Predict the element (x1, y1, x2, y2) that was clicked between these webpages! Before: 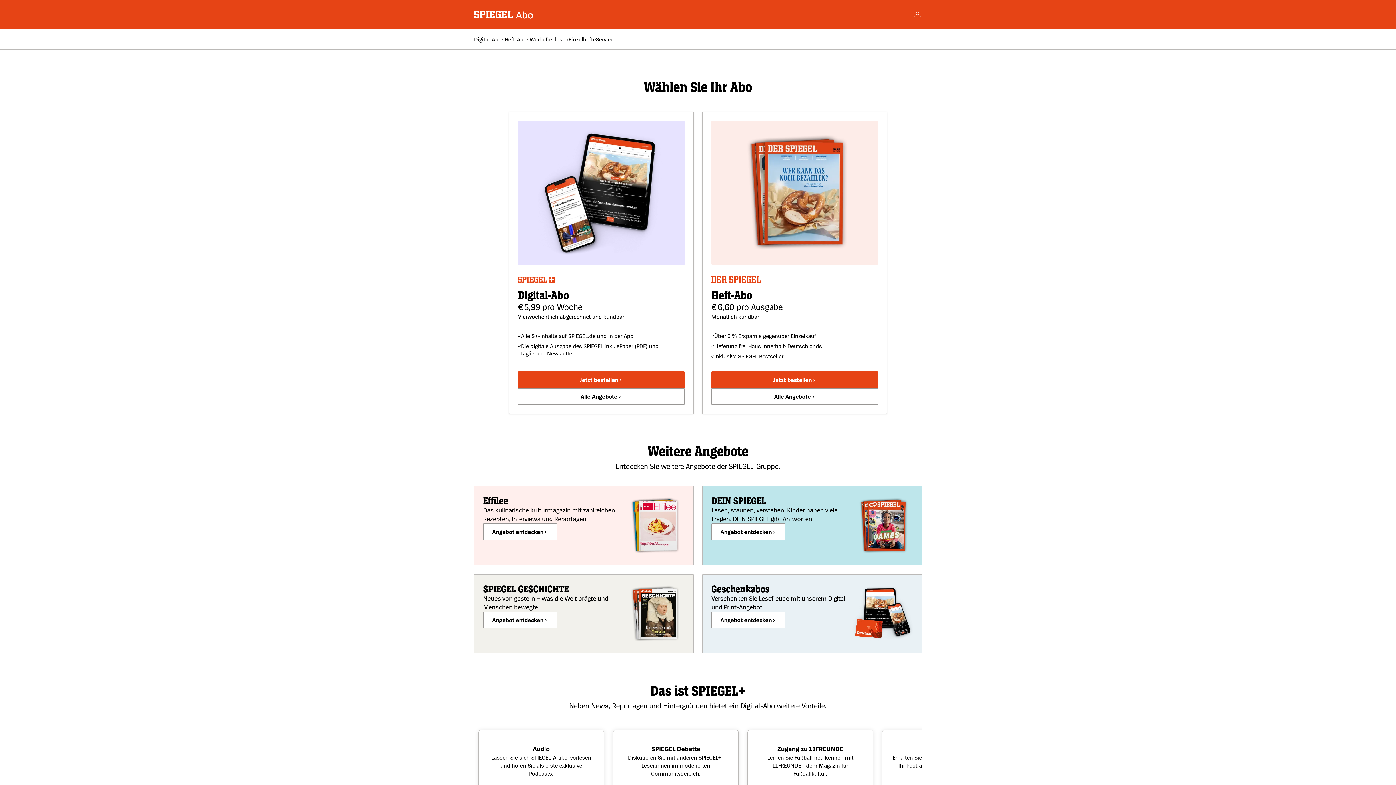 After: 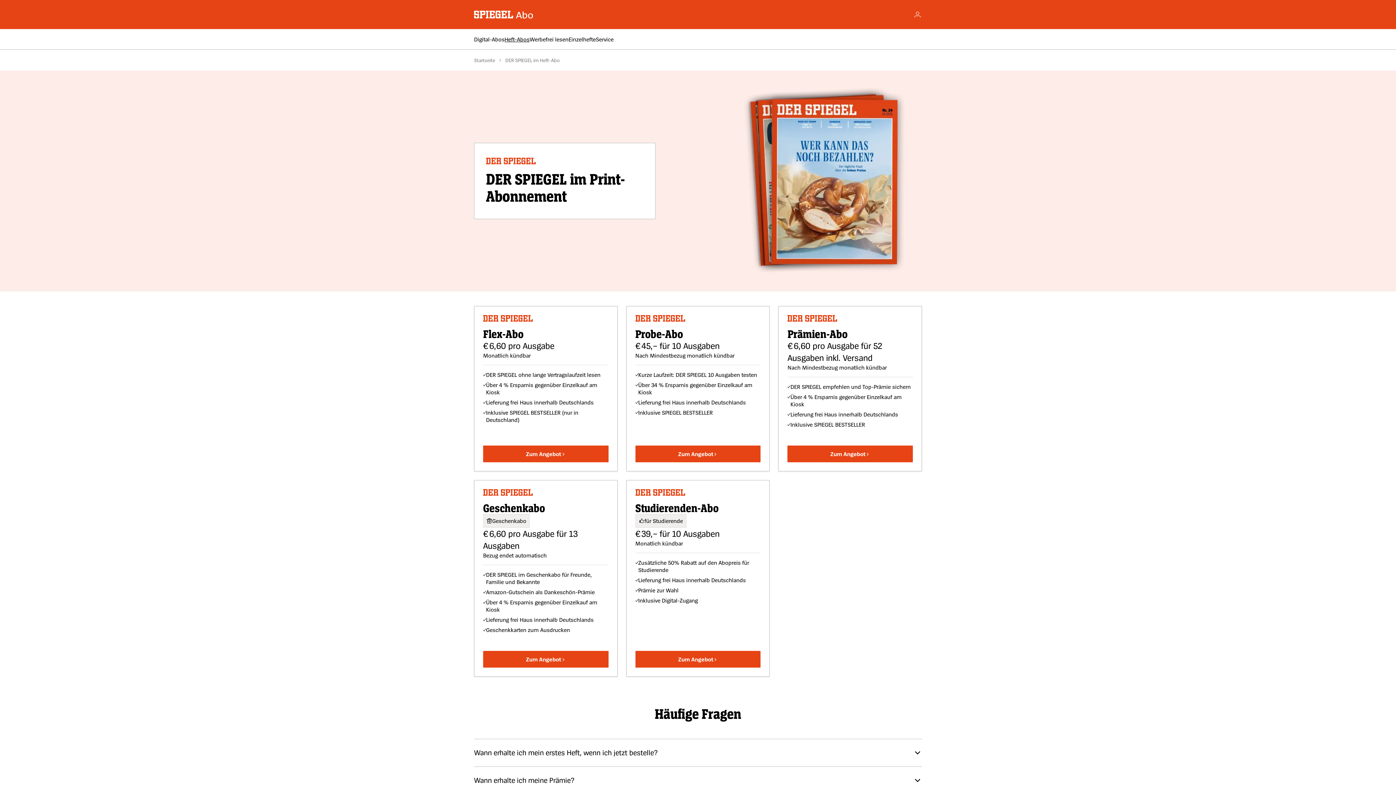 Action: label: Alle Angebote bbox: (711, 388, 878, 405)